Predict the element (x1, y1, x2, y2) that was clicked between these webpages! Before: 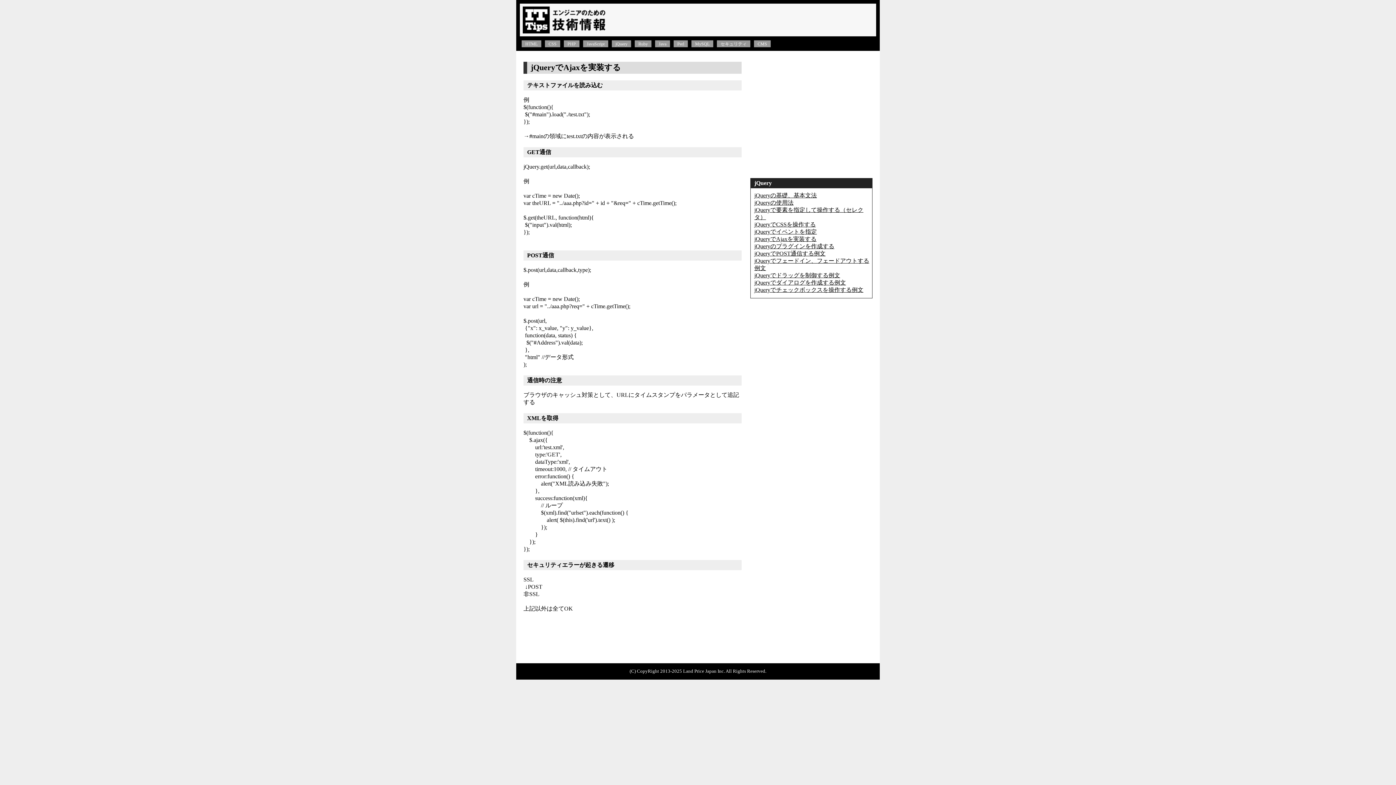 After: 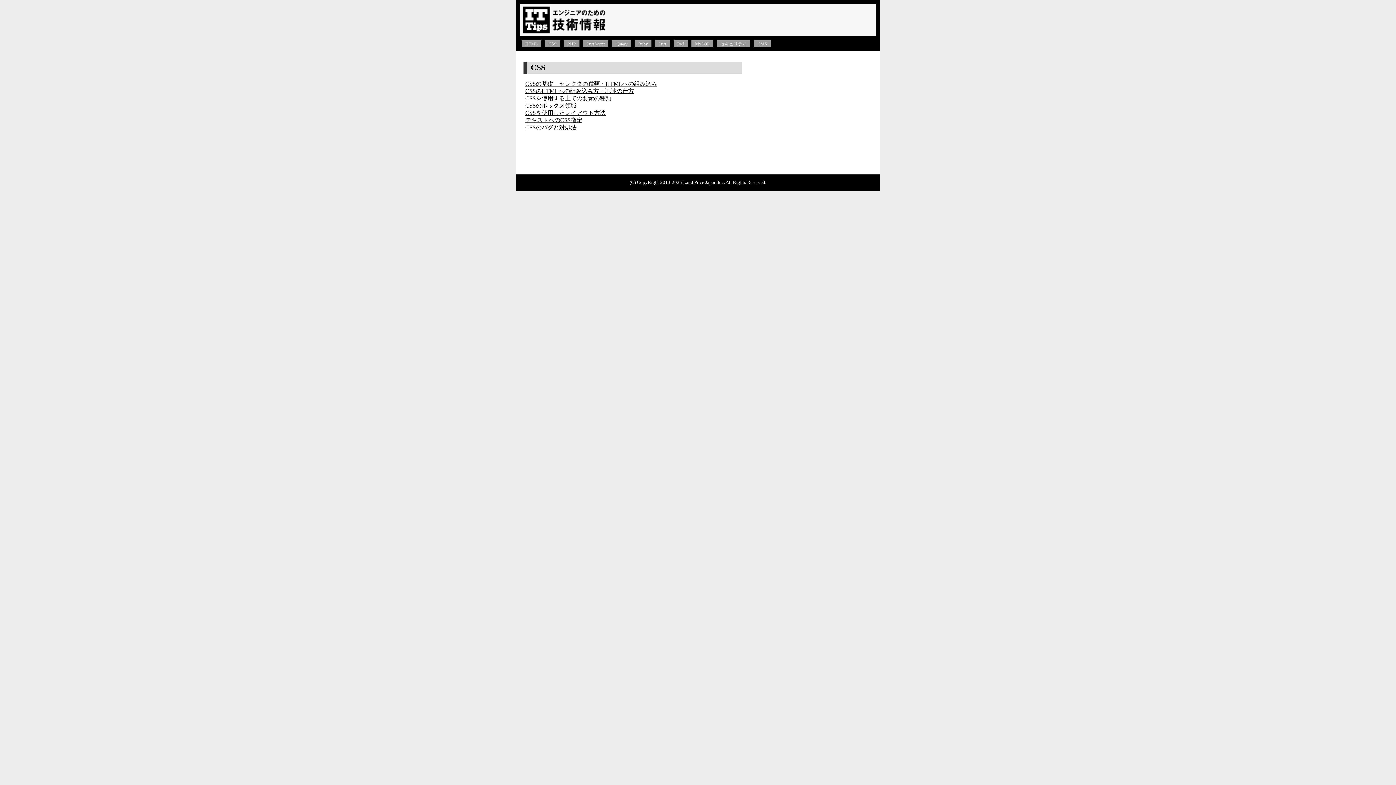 Action: label: CSS bbox: (545, 40, 560, 47)